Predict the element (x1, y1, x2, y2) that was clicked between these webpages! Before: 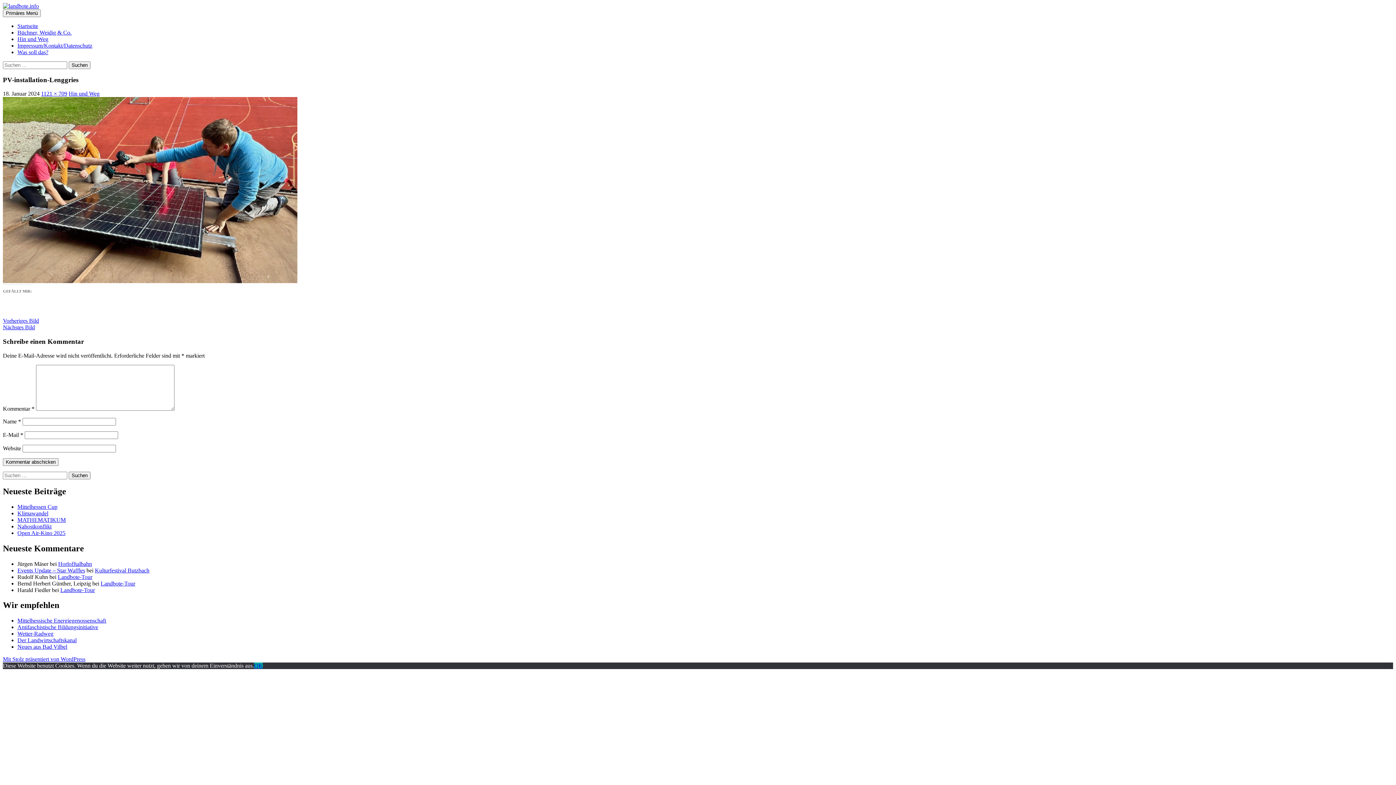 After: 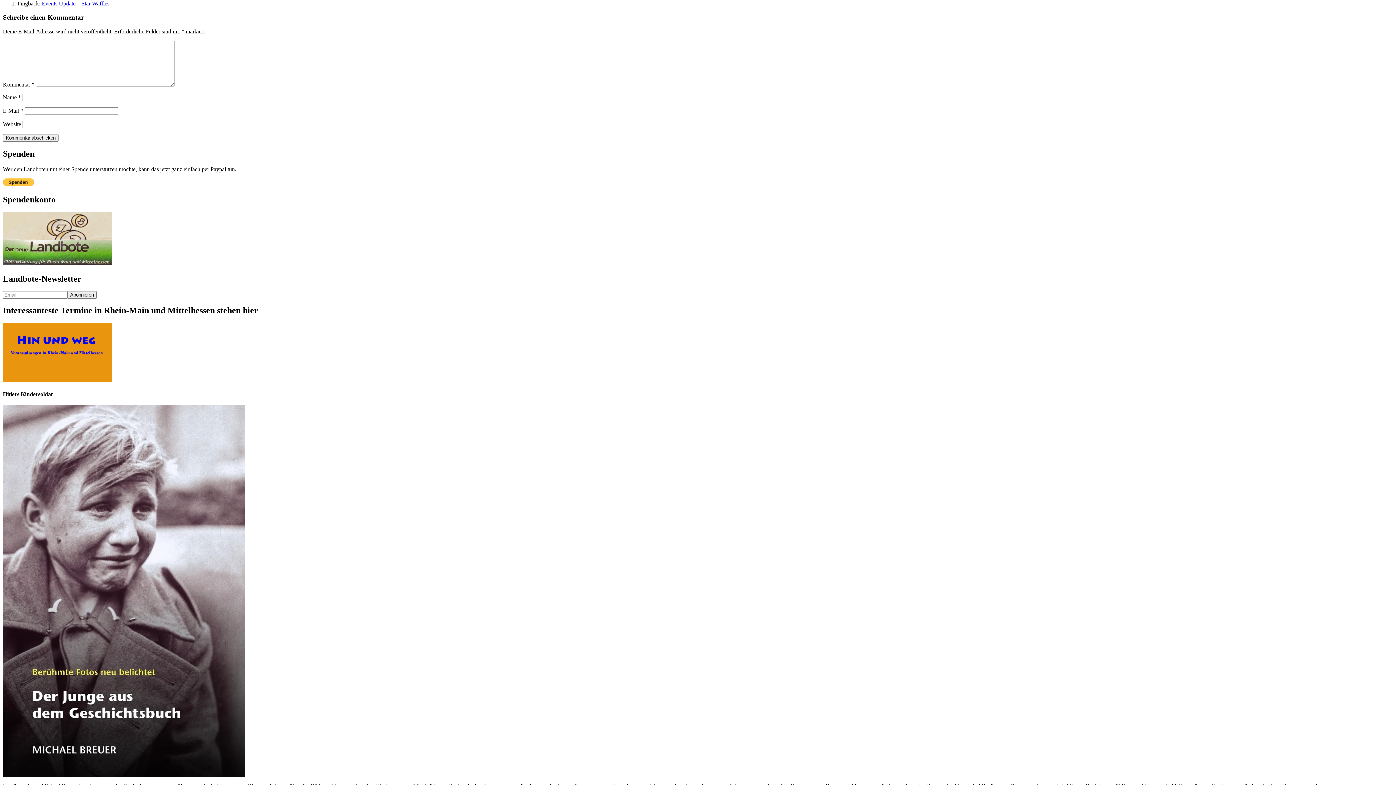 Action: bbox: (94, 567, 149, 573) label: Kulturfestival Butzbach